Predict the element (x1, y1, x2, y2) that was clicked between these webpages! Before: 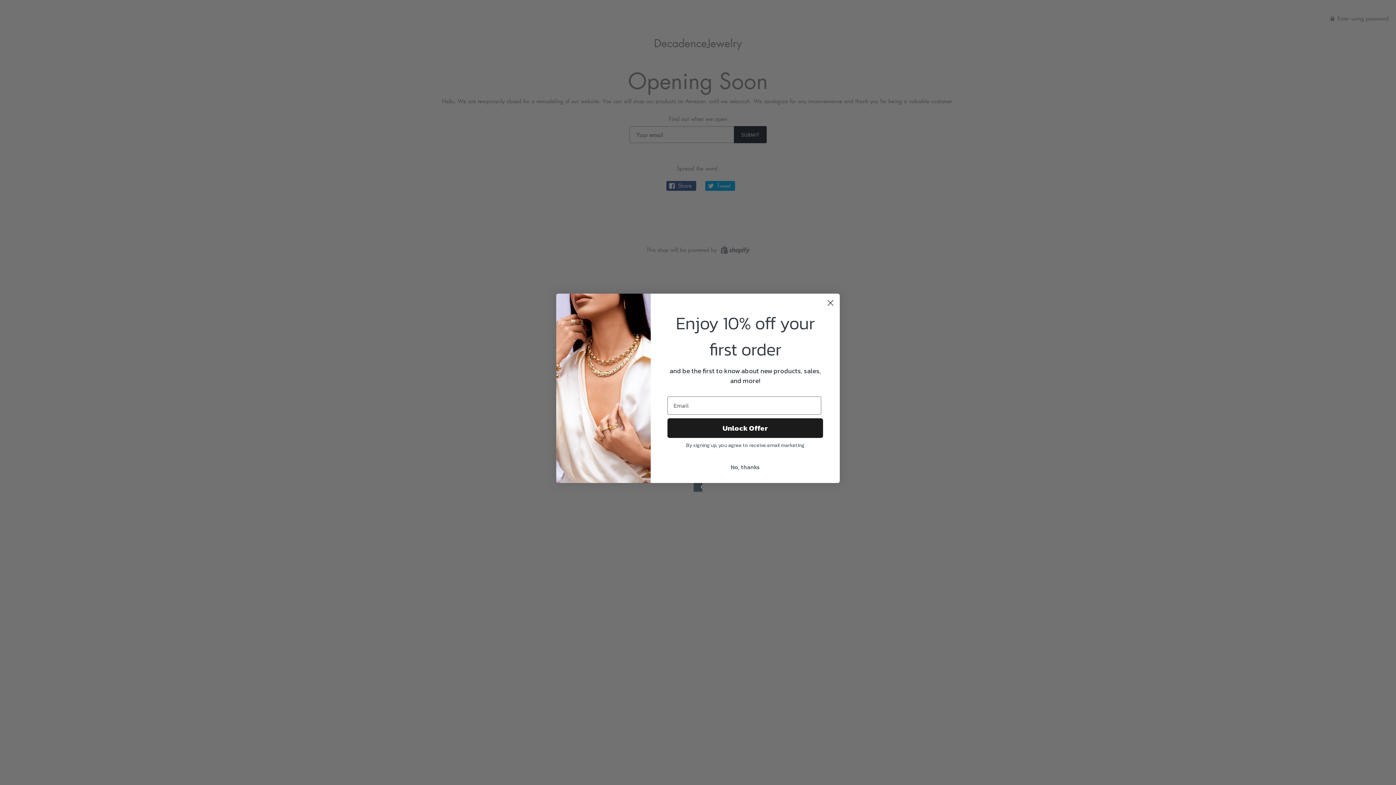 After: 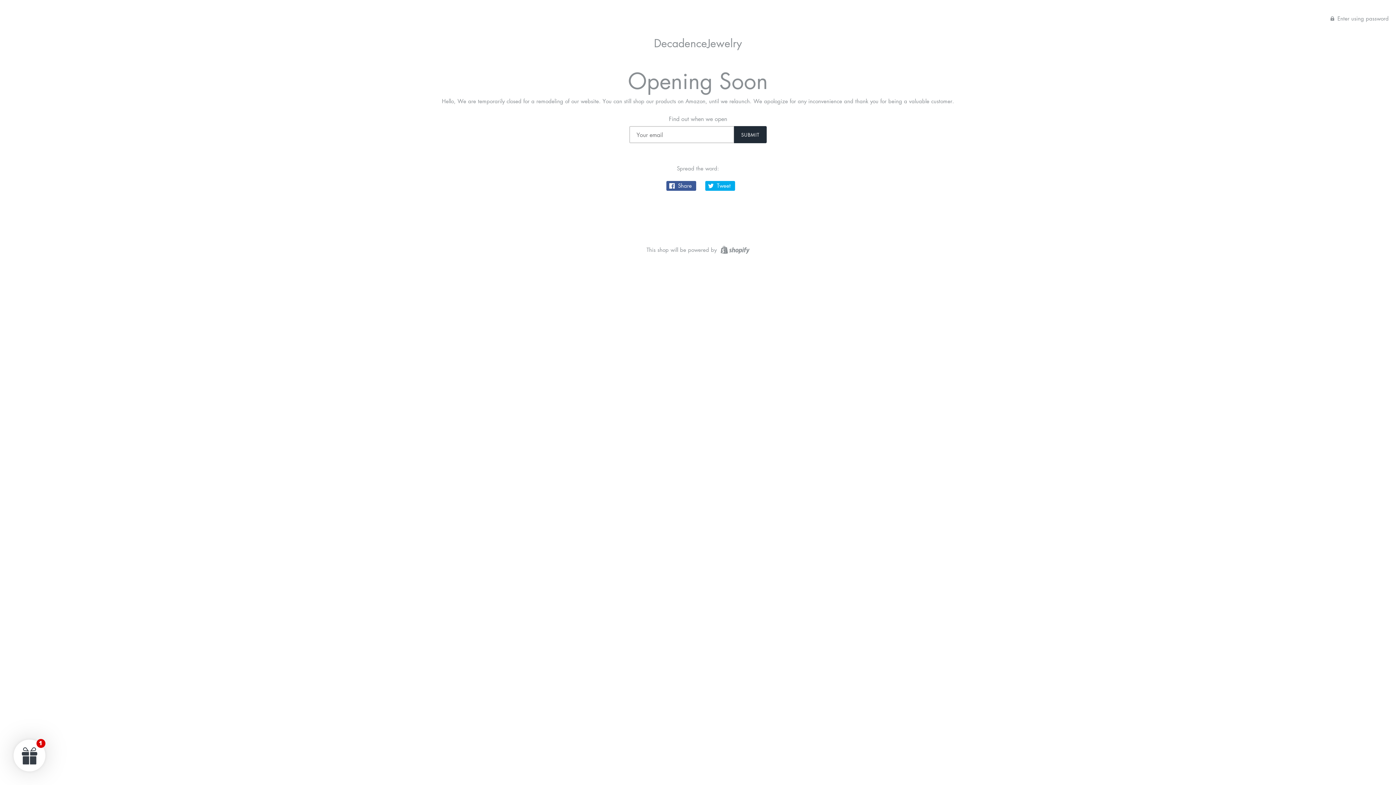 Action: bbox: (824, 296, 837, 309) label: Close dialog